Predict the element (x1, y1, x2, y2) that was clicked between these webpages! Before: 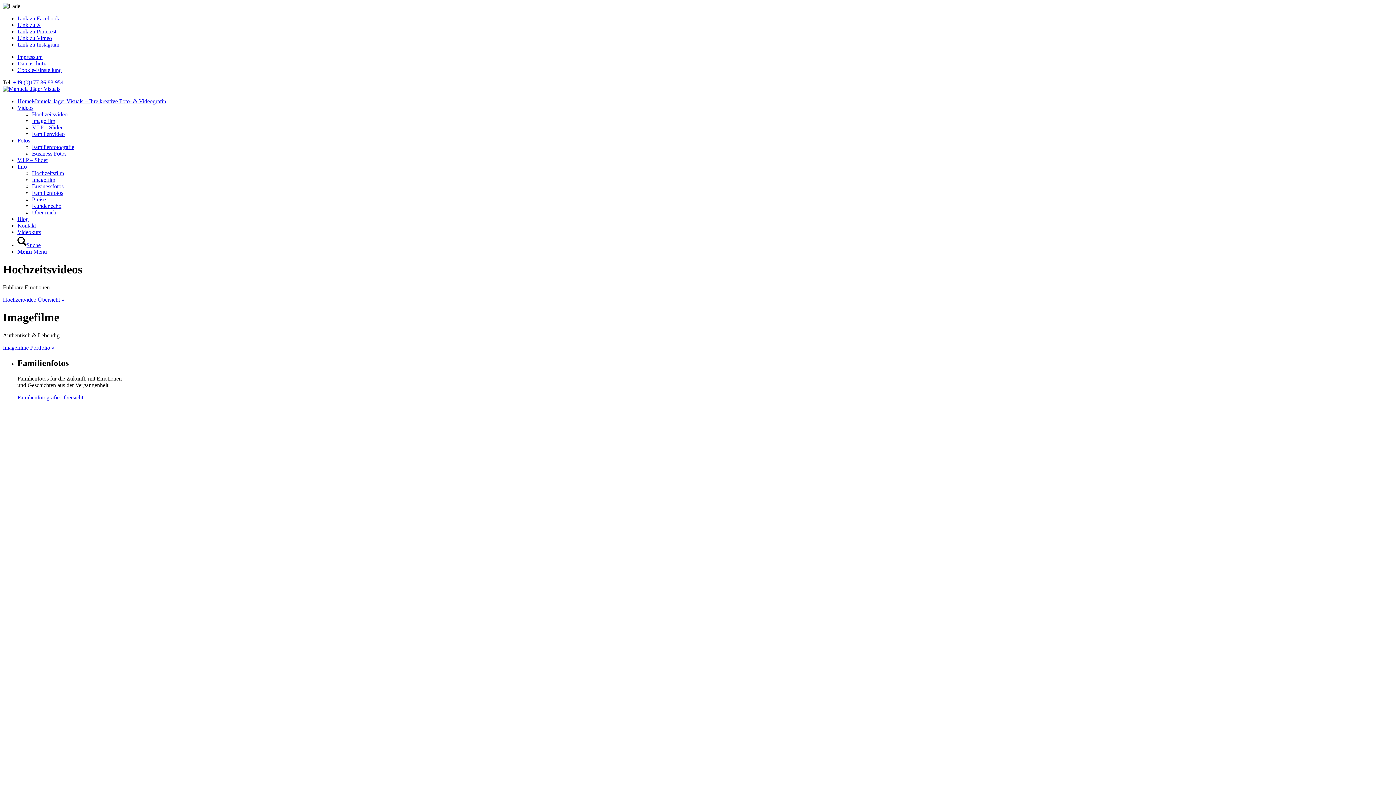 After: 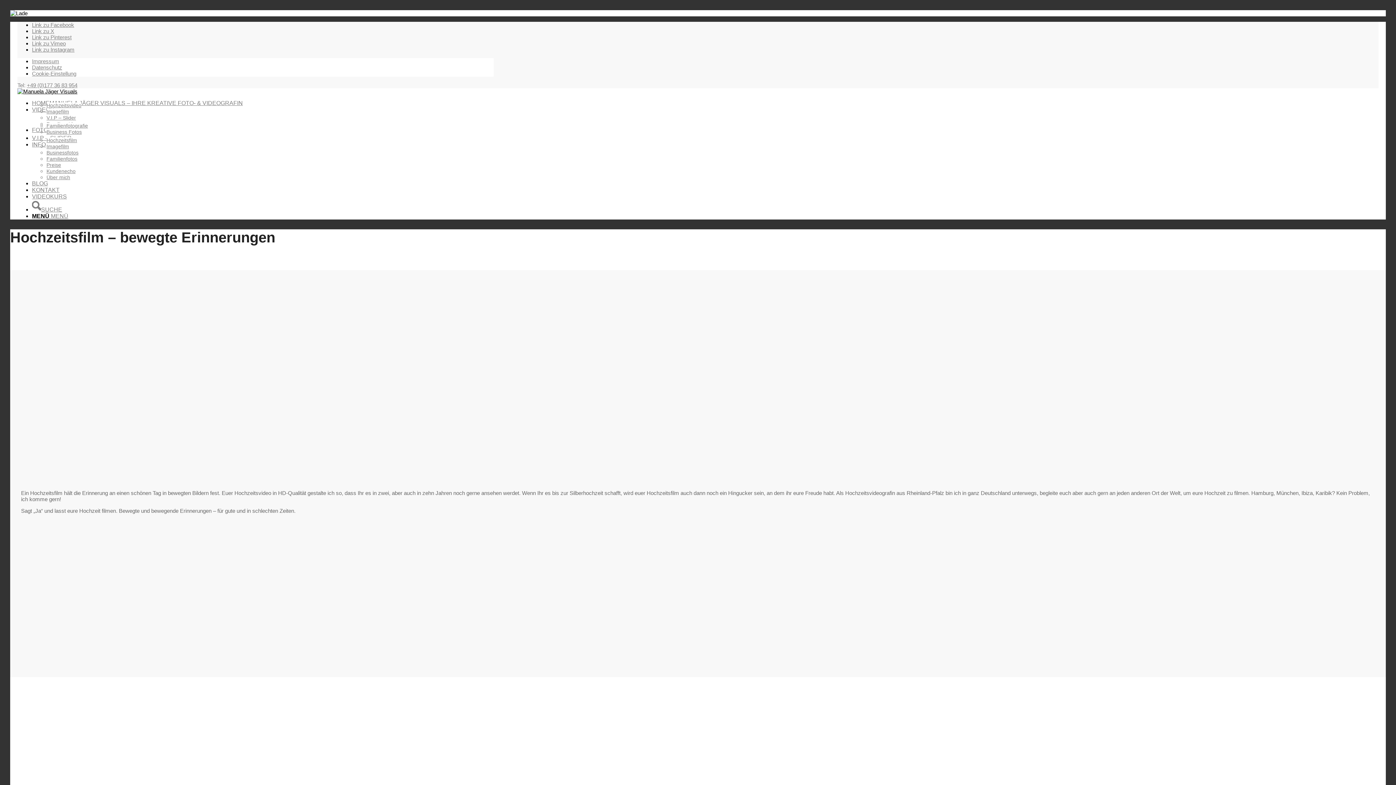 Action: bbox: (32, 170, 64, 176) label: Hochzeitsfilm